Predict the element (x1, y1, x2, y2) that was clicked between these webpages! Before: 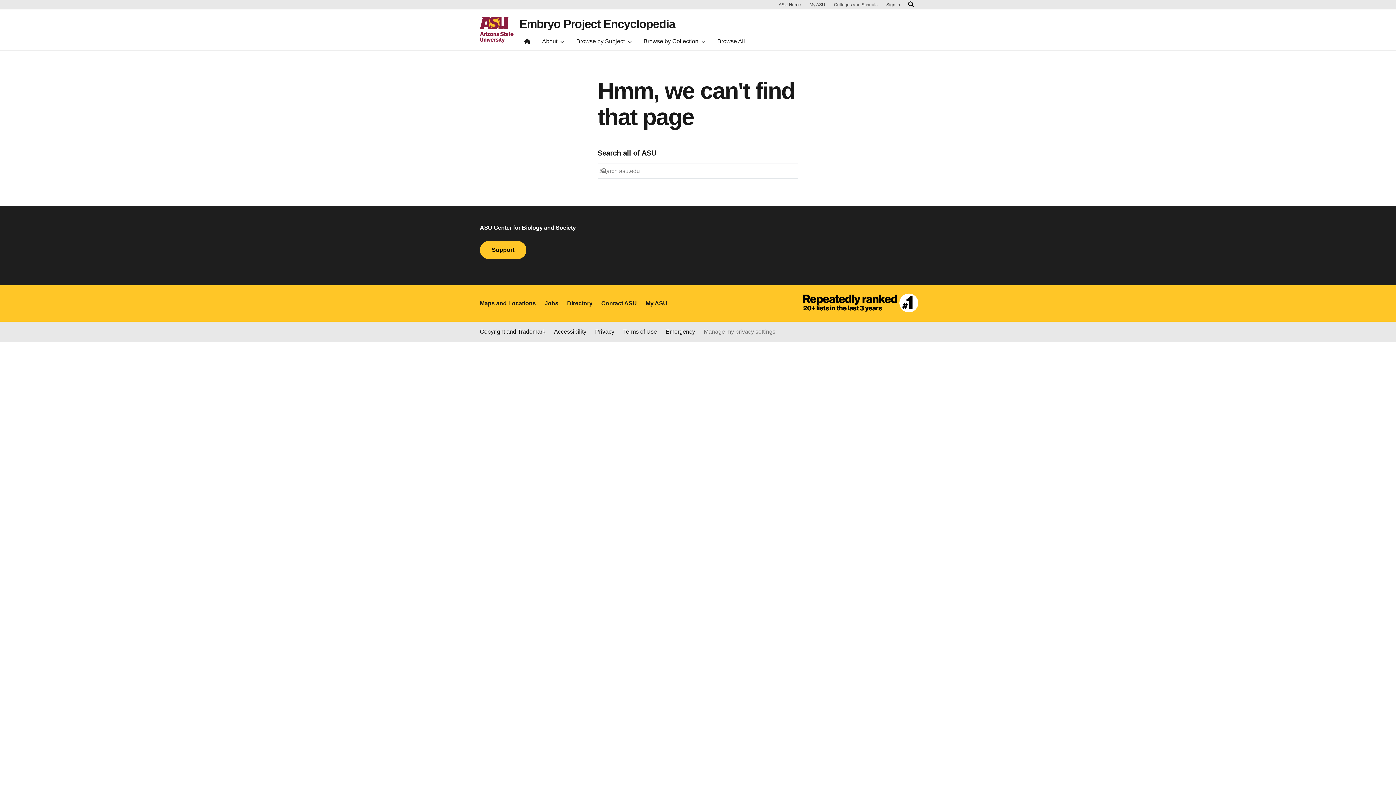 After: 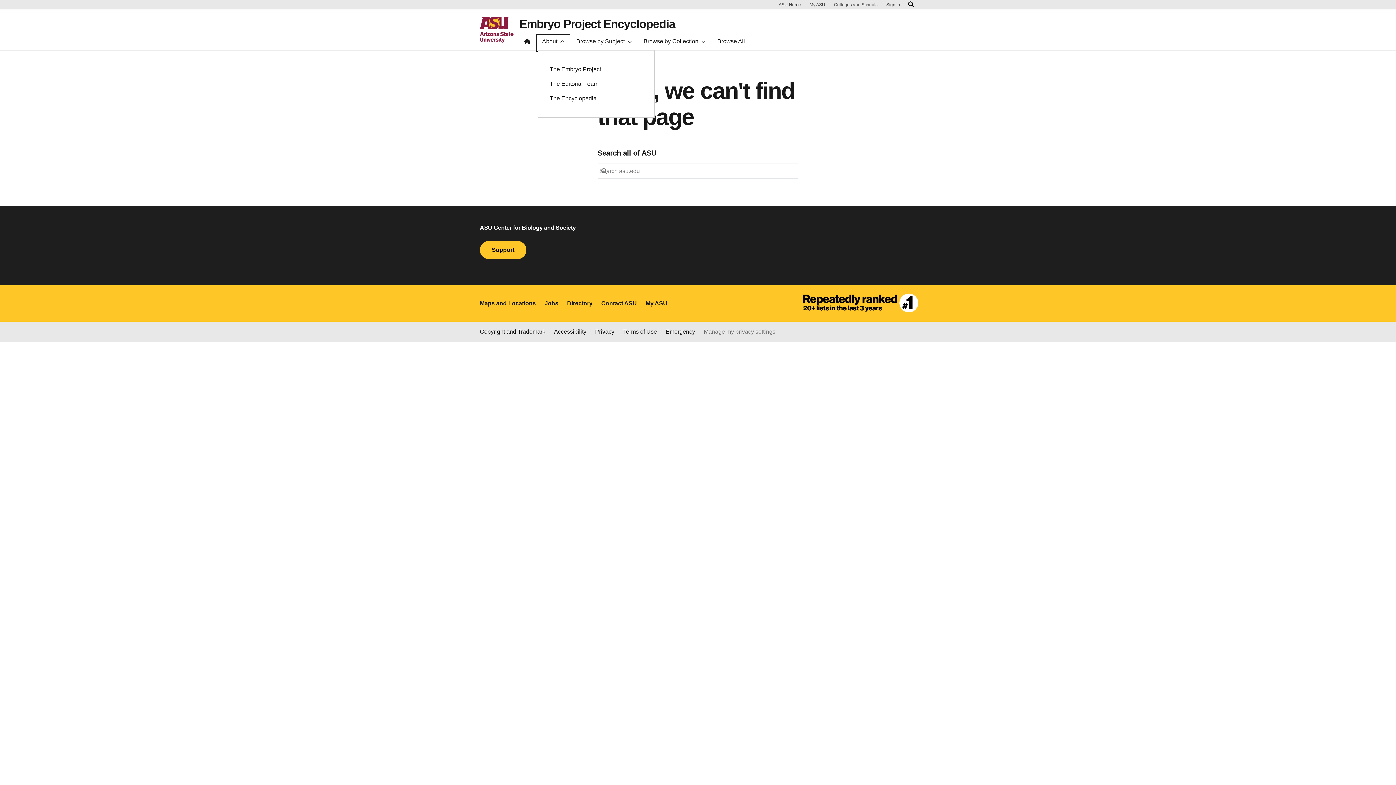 Action: bbox: (537, 35, 569, 50) label: About